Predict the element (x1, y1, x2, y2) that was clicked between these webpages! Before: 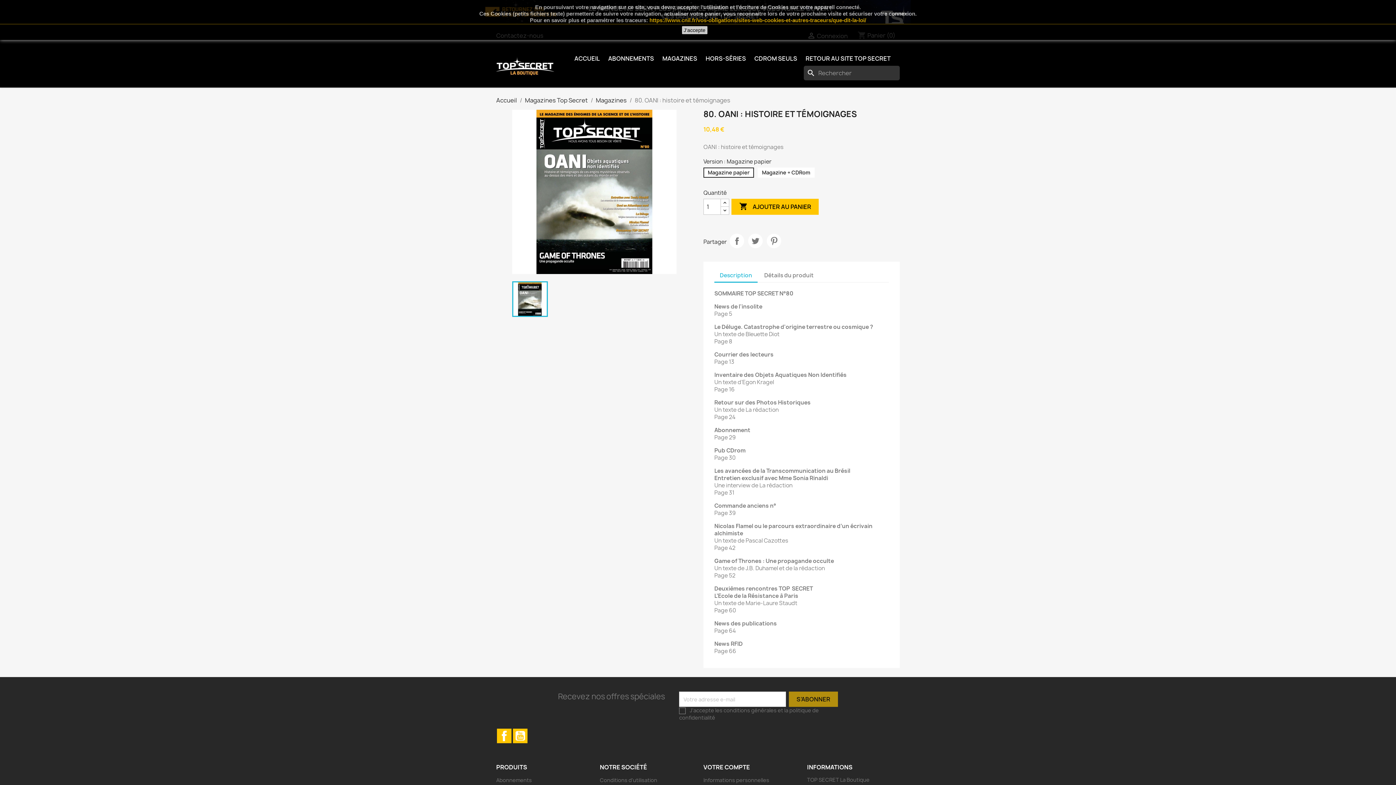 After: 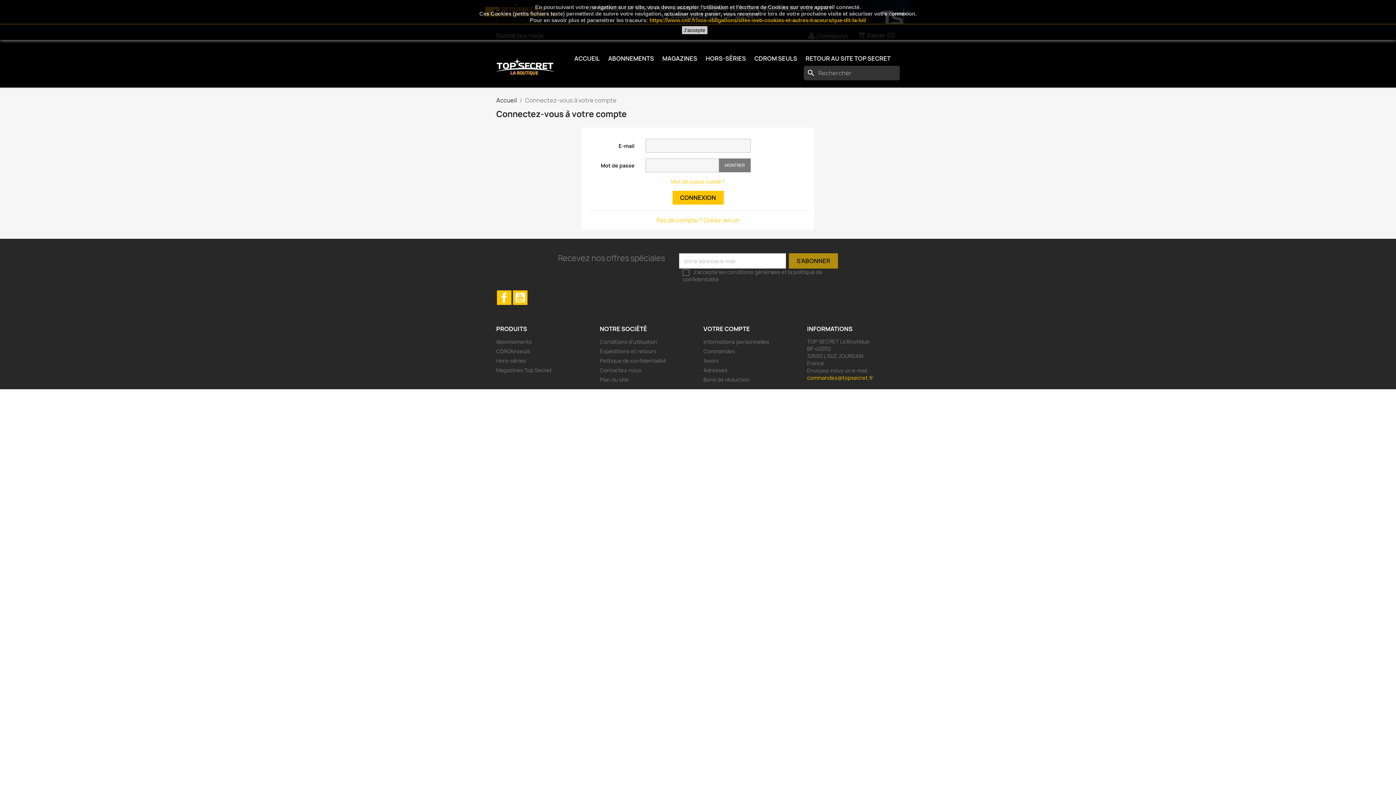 Action: label: Informations personnelles bbox: (703, 777, 769, 784)